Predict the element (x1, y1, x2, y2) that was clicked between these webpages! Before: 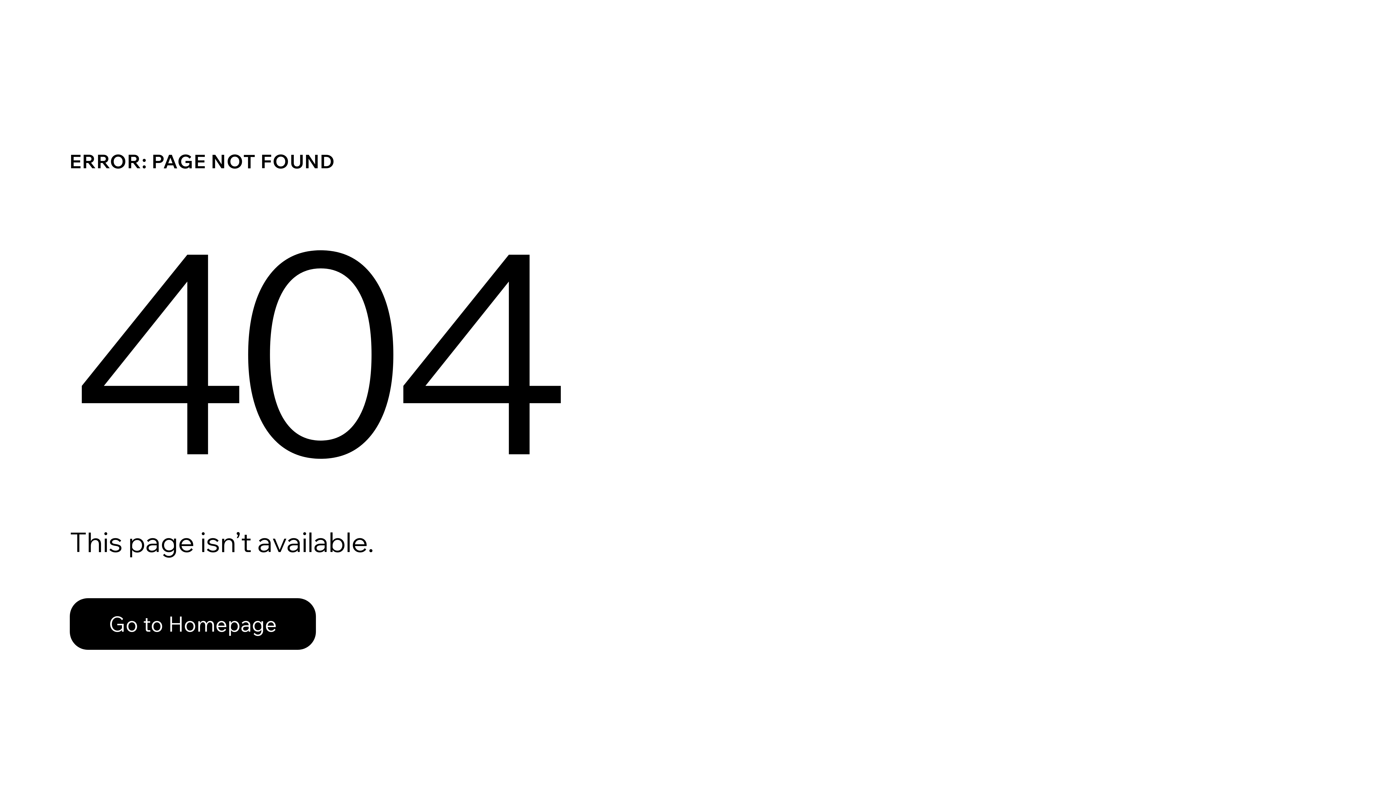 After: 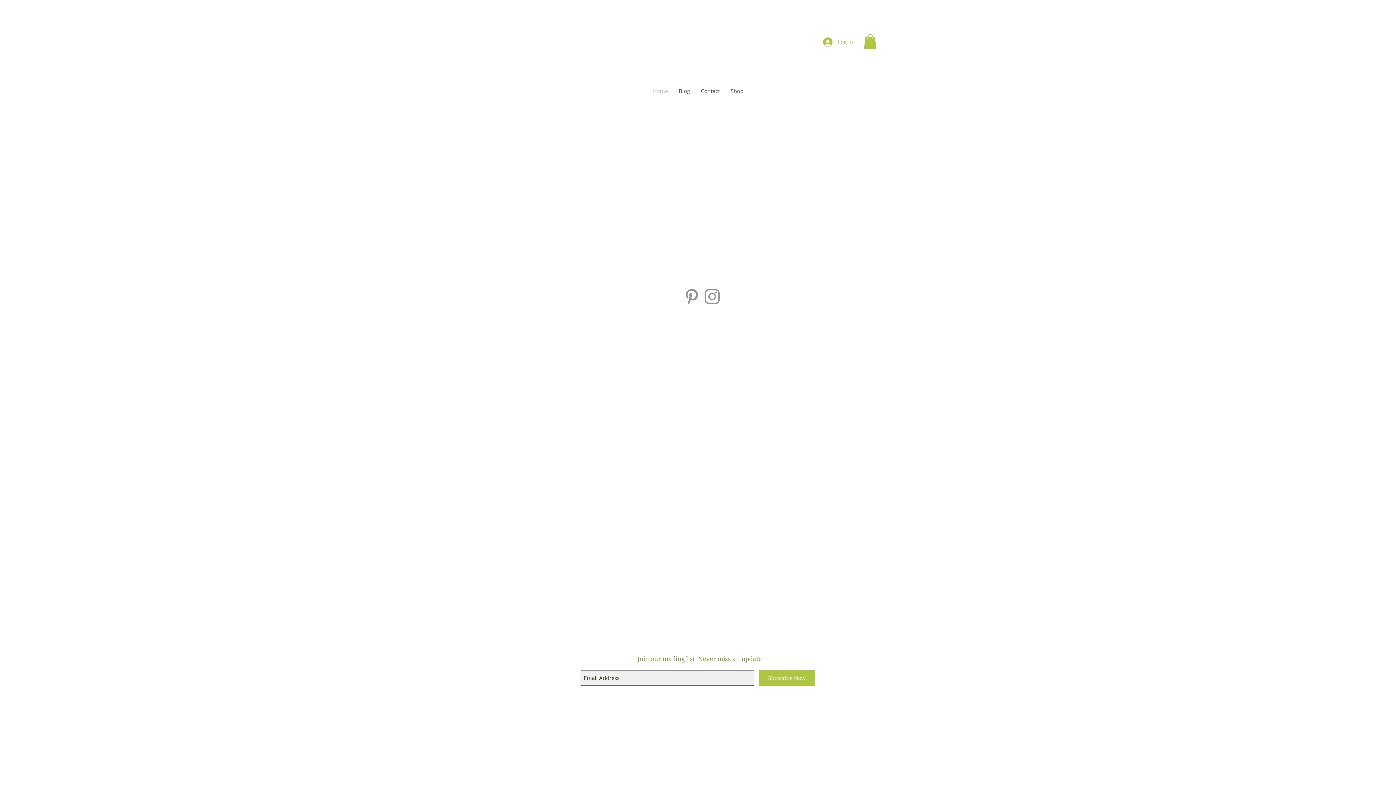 Action: label: Go to Homepage bbox: (69, 598, 316, 650)